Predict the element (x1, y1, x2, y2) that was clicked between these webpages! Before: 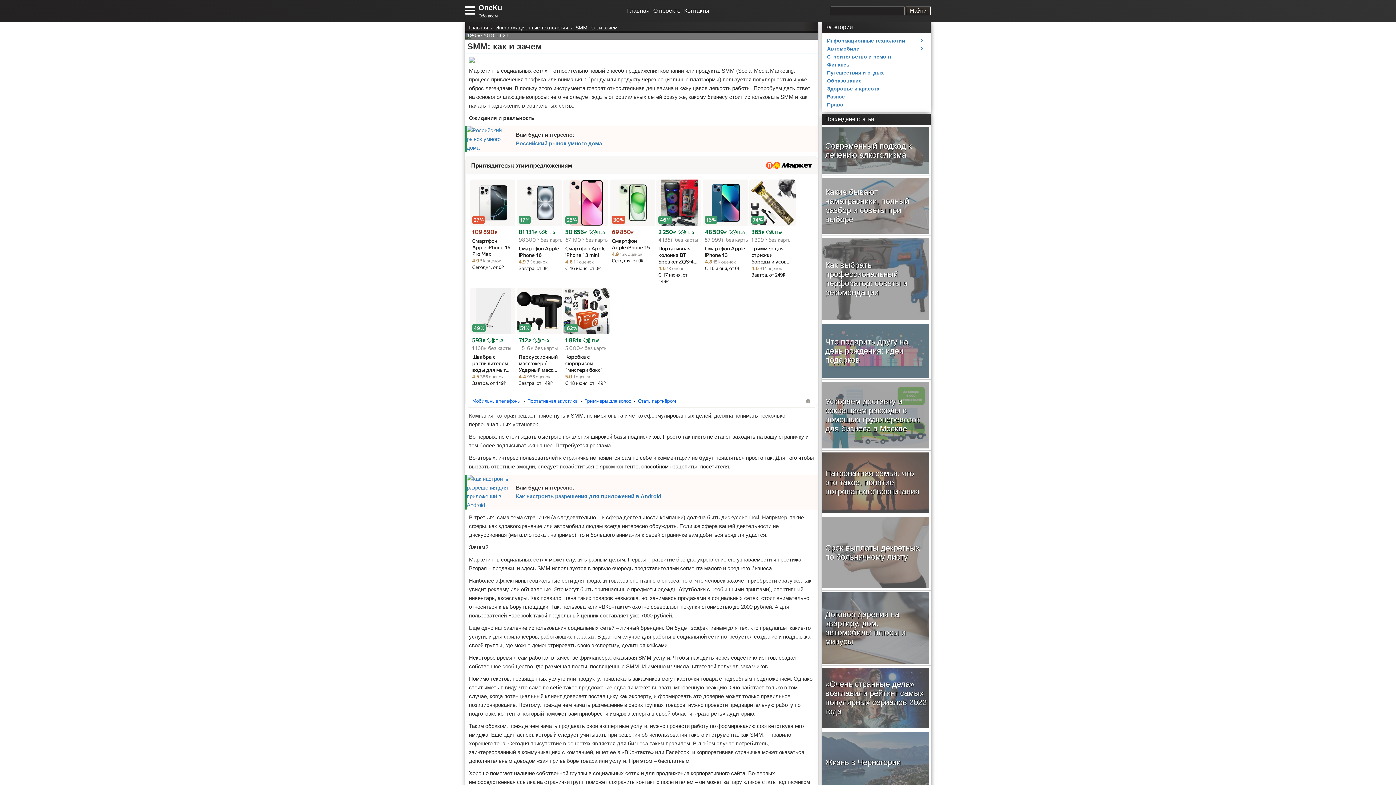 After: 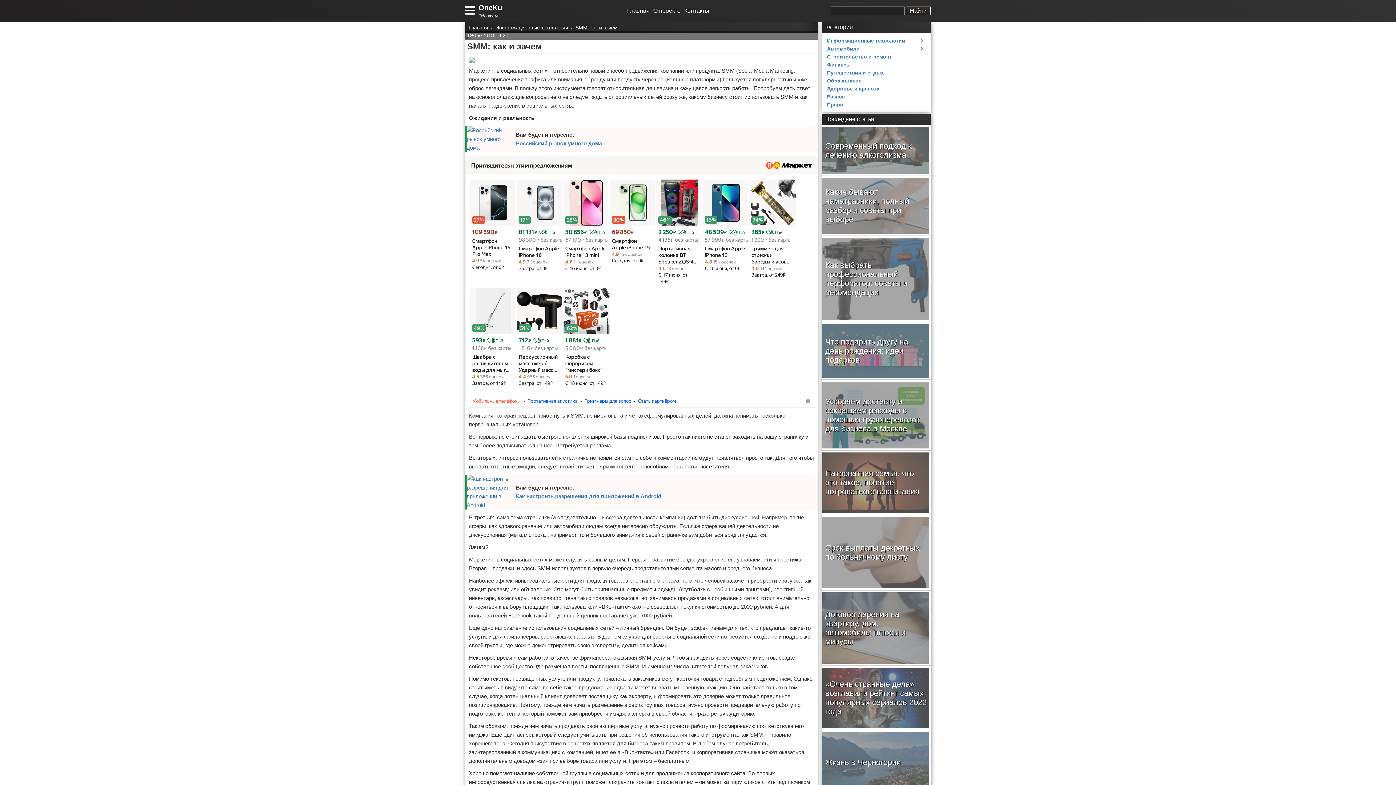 Action: label: Мобильные телефоны bbox: (472, 398, 520, 404)